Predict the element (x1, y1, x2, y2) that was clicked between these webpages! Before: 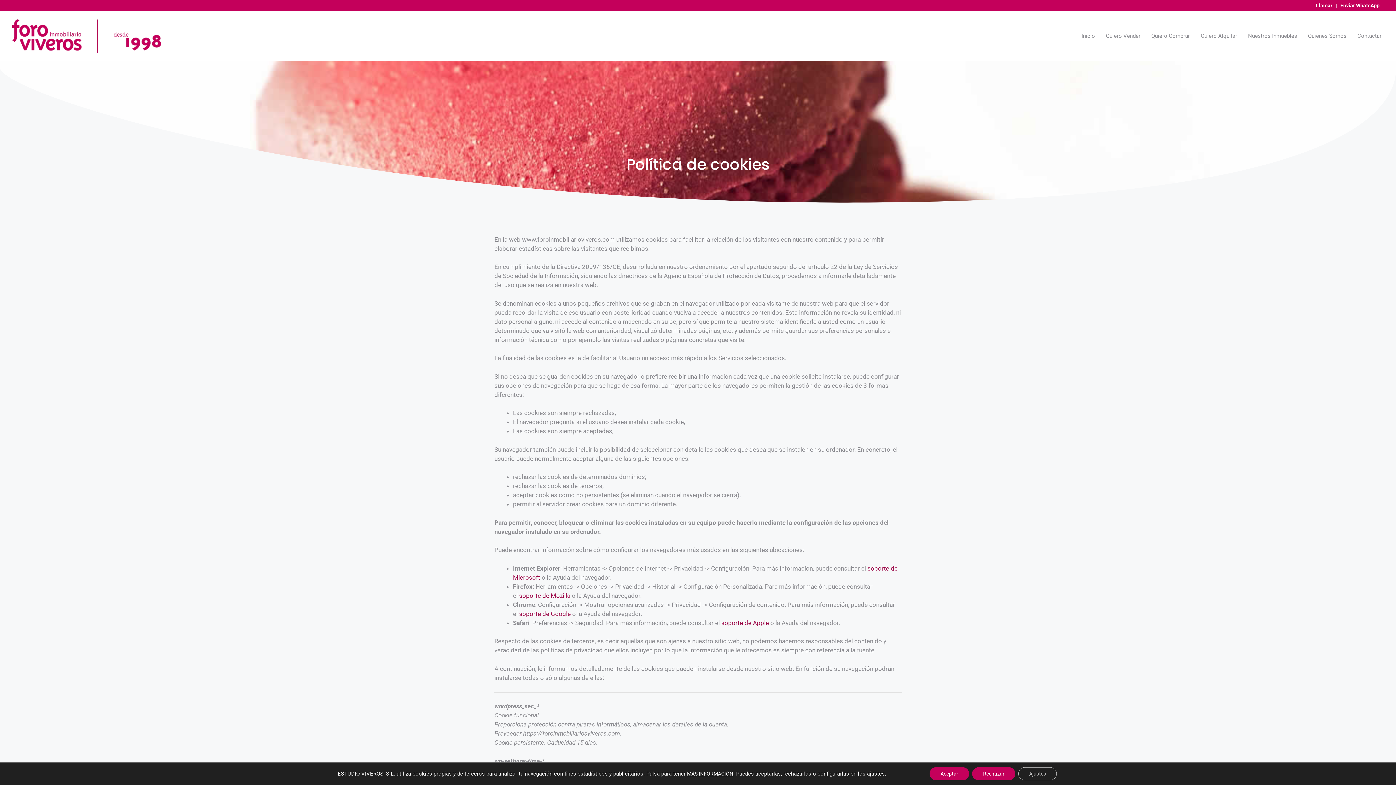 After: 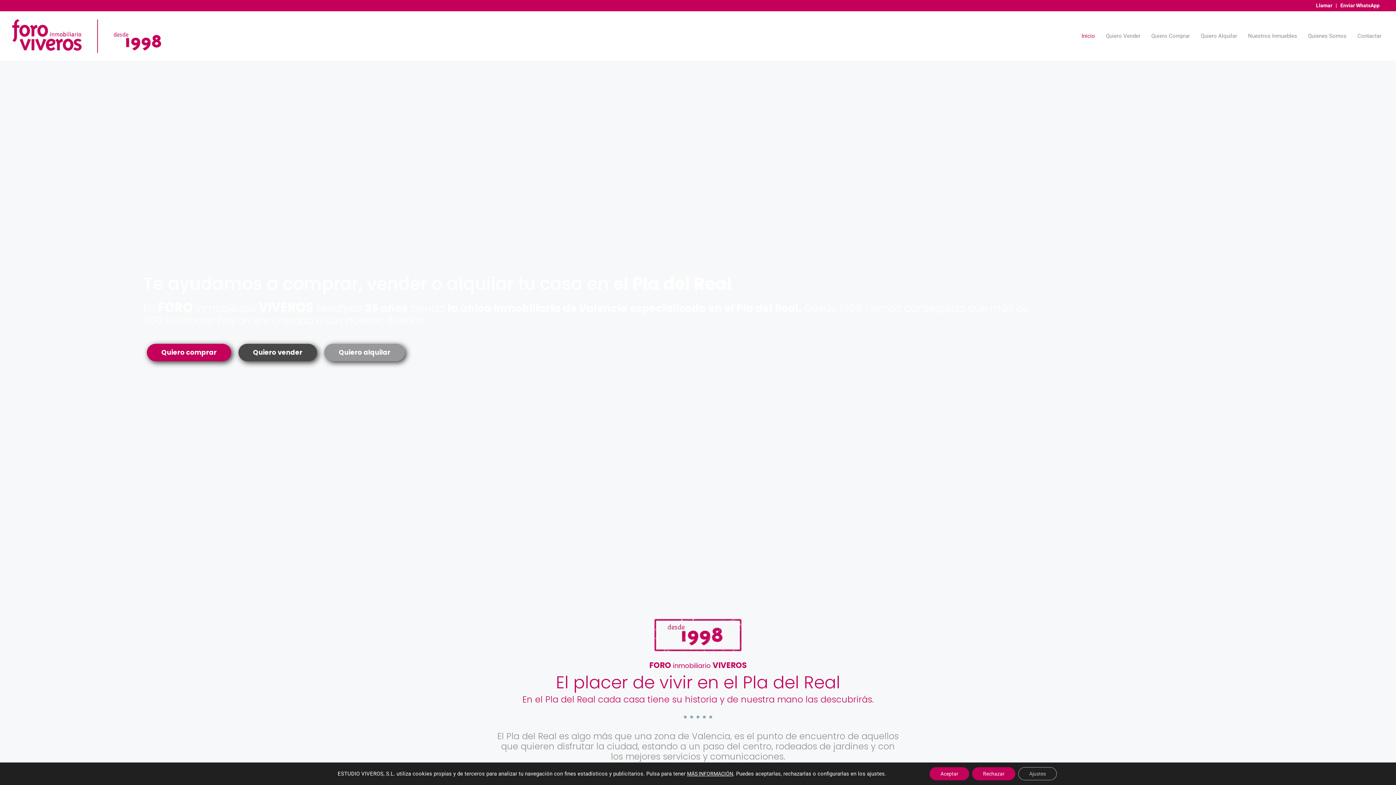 Action: bbox: (9, 31, 165, 39)